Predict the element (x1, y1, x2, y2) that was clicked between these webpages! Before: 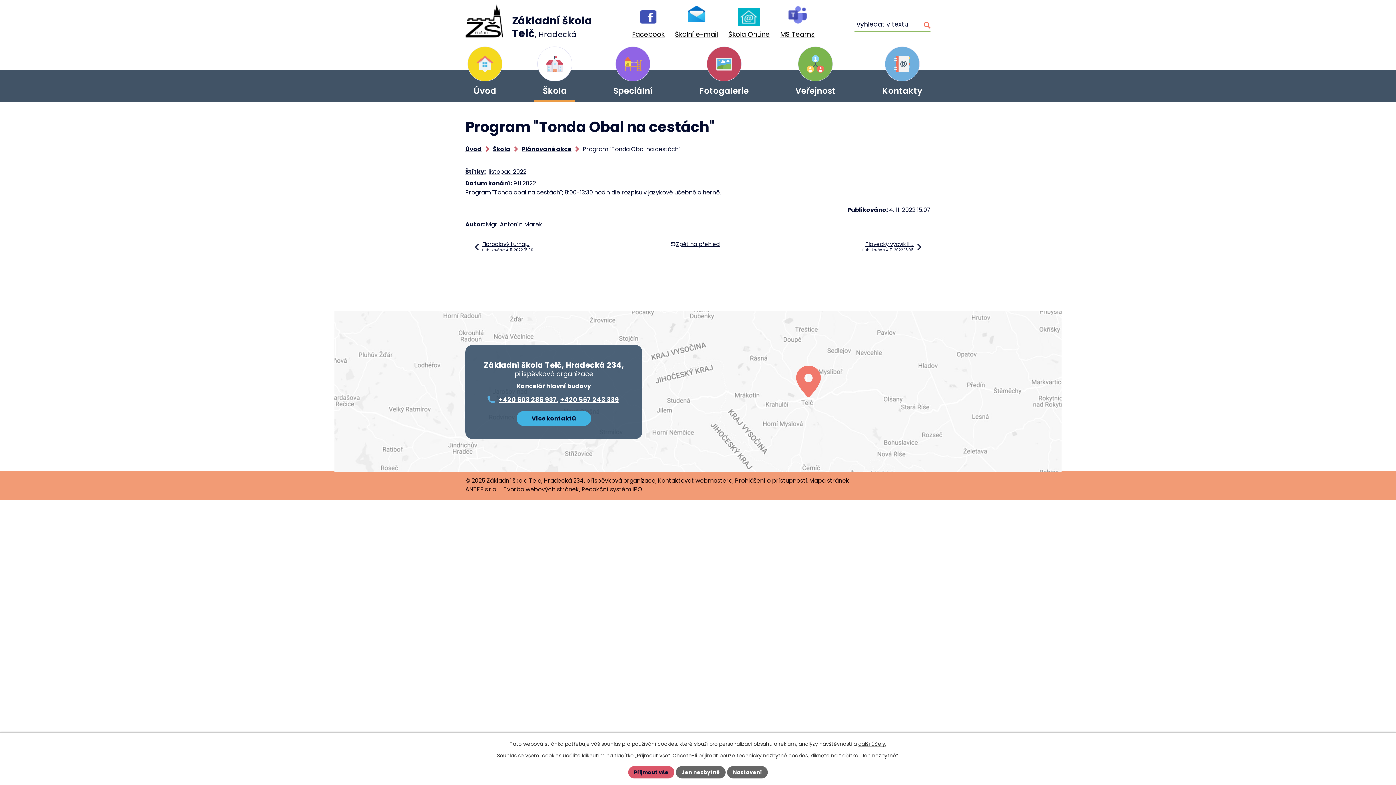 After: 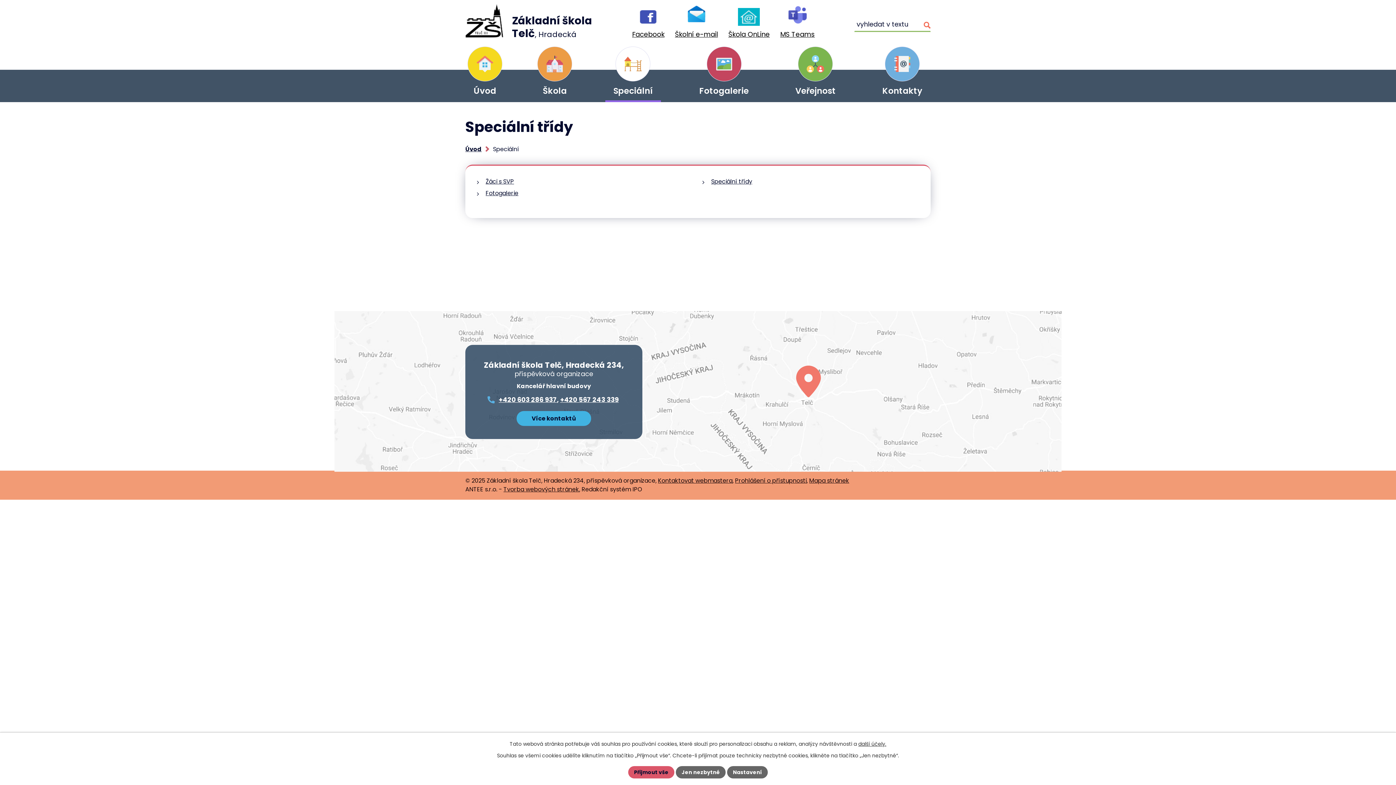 Action: bbox: (605, 69, 661, 102) label: Speciální